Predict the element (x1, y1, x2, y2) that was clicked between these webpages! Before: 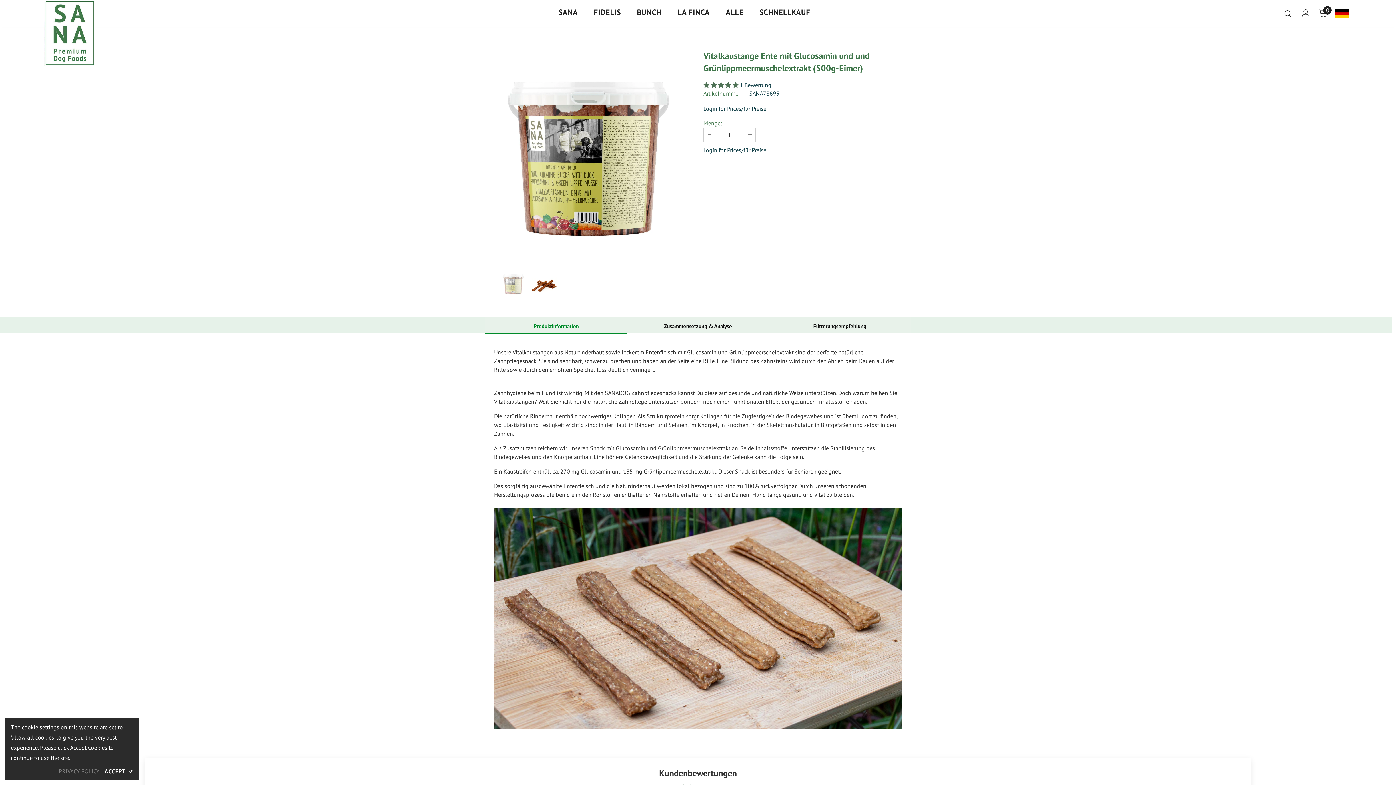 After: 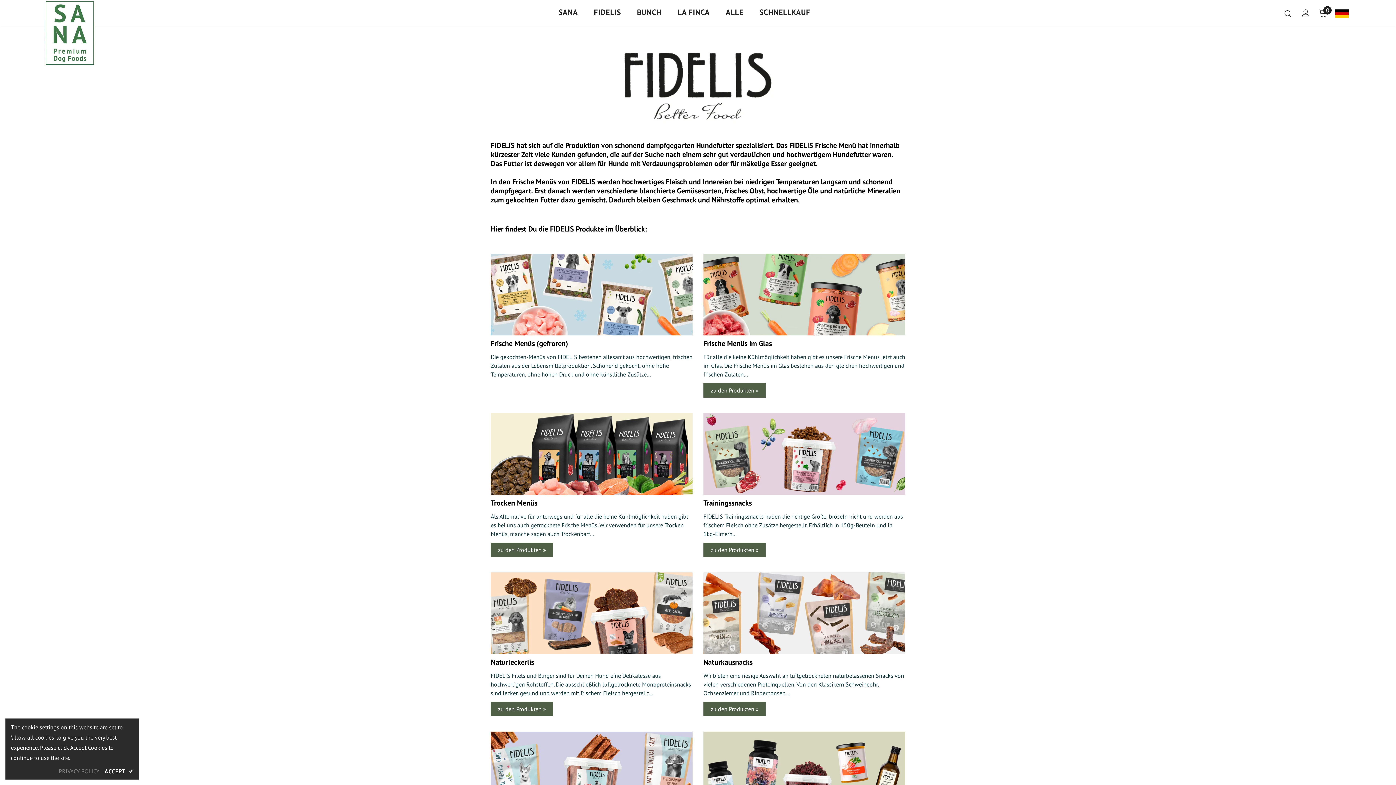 Action: label: FIDELIS bbox: (594, 1, 621, 26)